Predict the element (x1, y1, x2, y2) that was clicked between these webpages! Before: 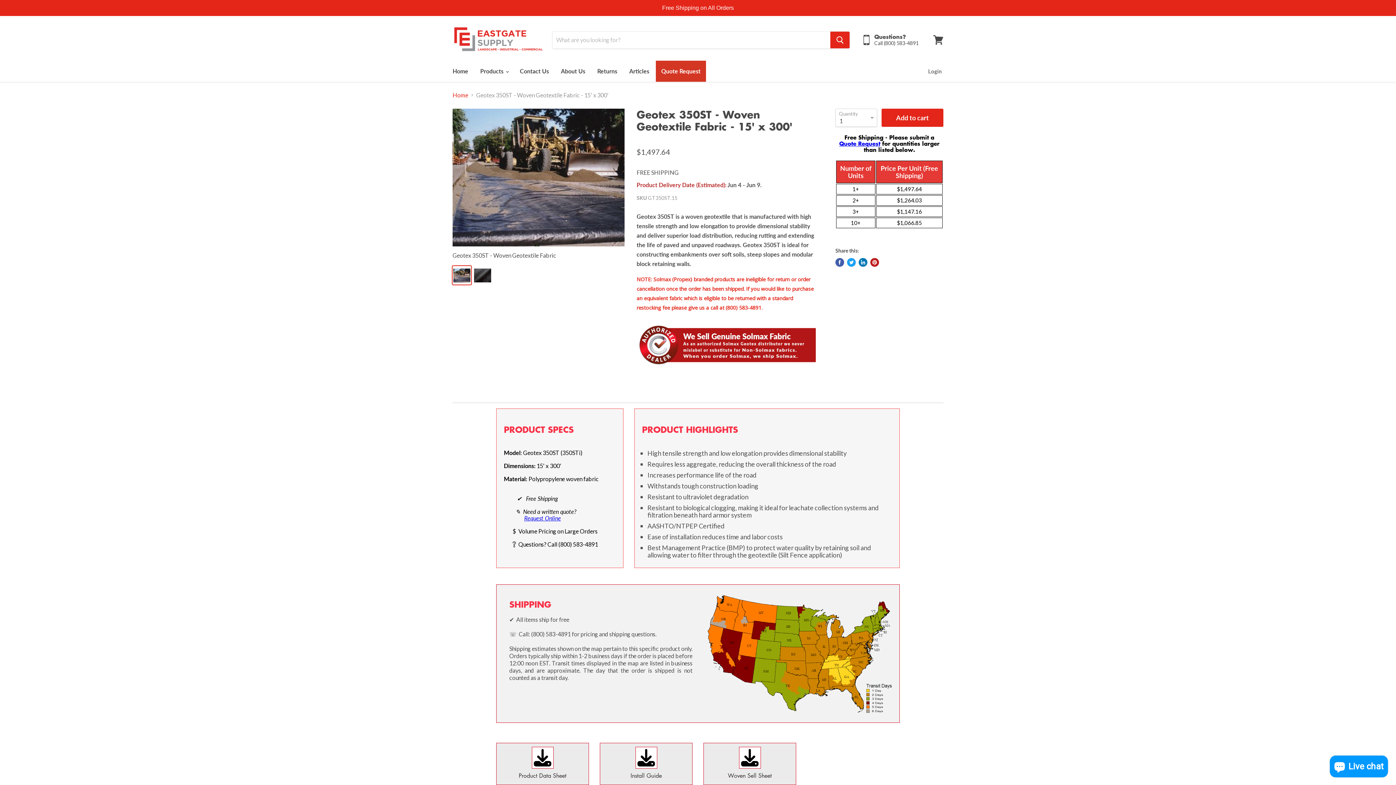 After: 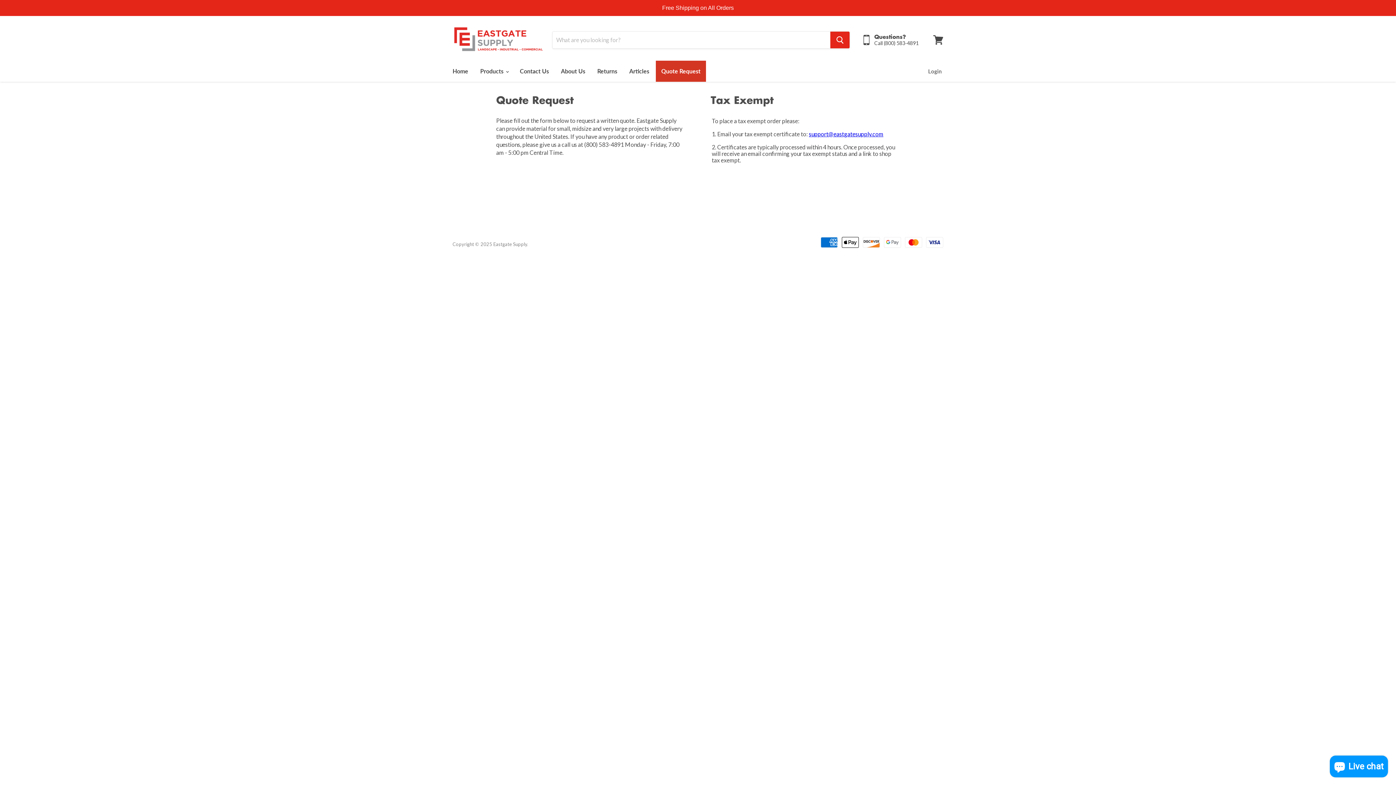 Action: label: Request Online bbox: (524, 514, 561, 521)